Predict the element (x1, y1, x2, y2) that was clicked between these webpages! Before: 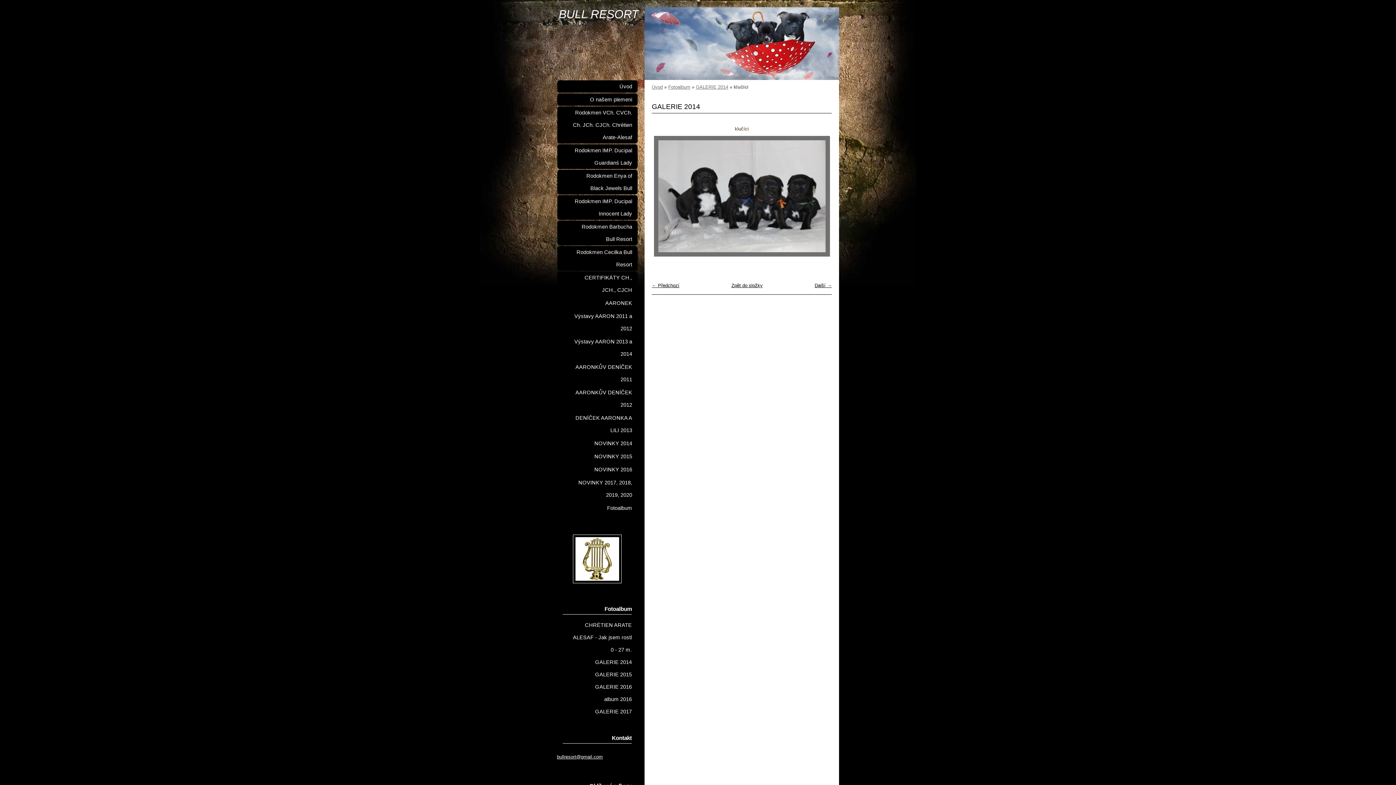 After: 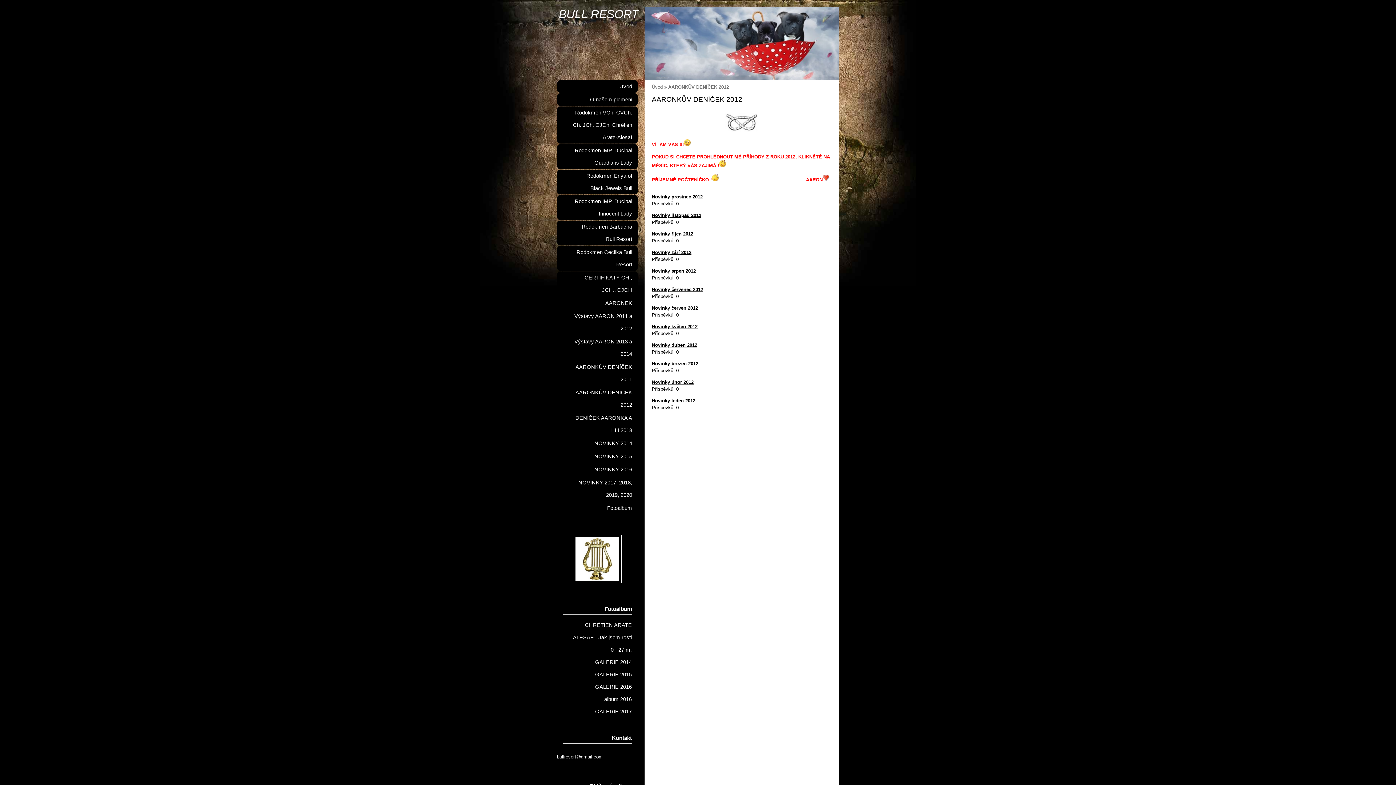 Action: bbox: (557, 386, 637, 411) label: AARONKŮV DENÍČEK 2012